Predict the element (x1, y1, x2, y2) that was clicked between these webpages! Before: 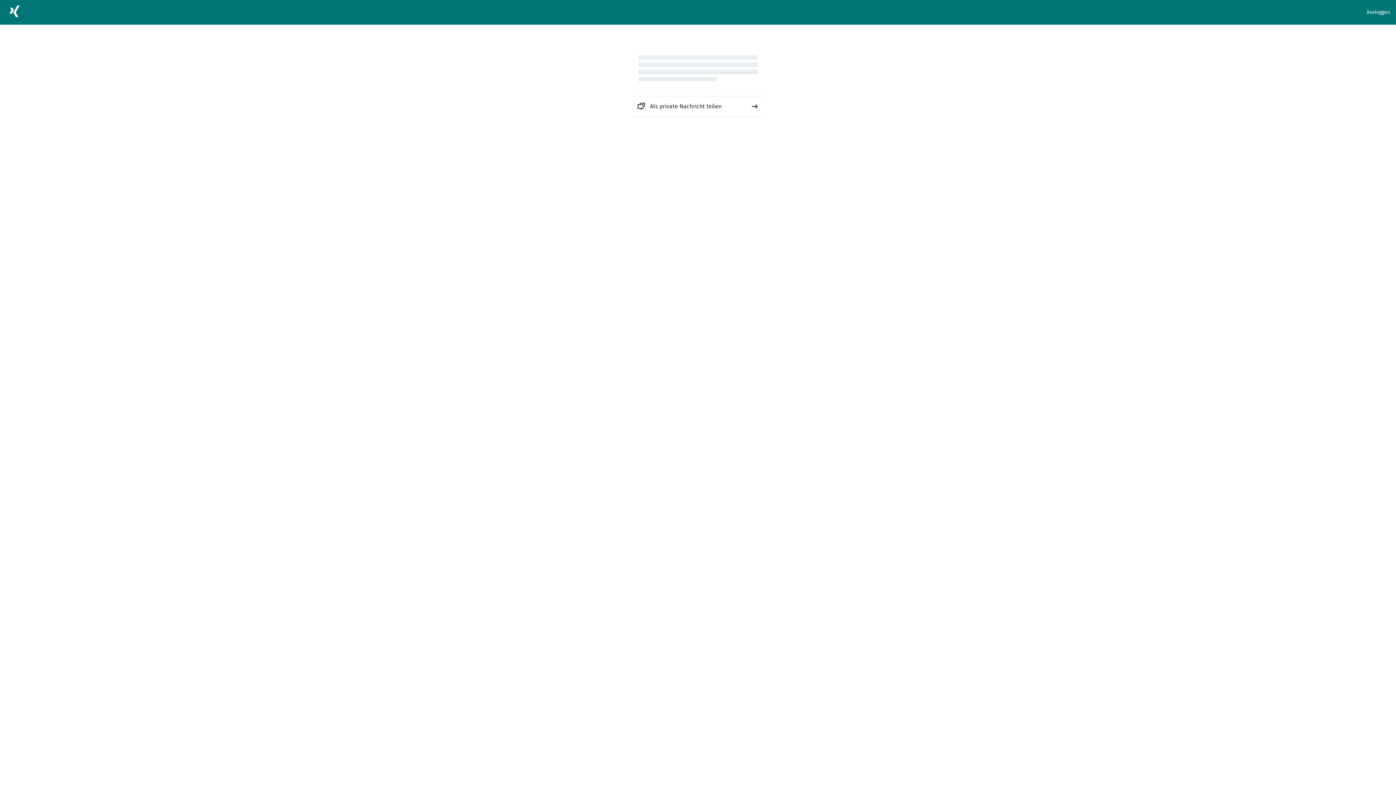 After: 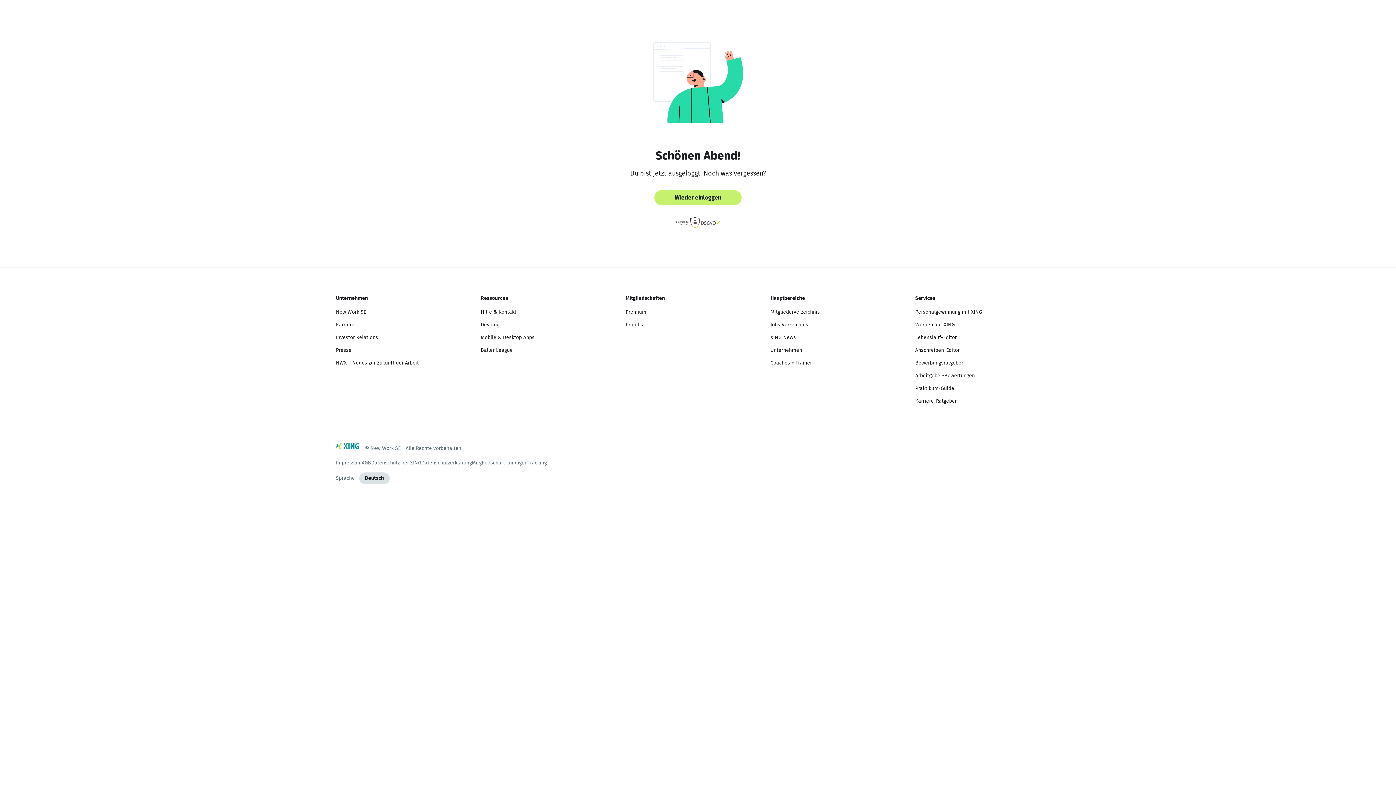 Action: label: Ausloggen bbox: (1366, 8, 1390, 16)